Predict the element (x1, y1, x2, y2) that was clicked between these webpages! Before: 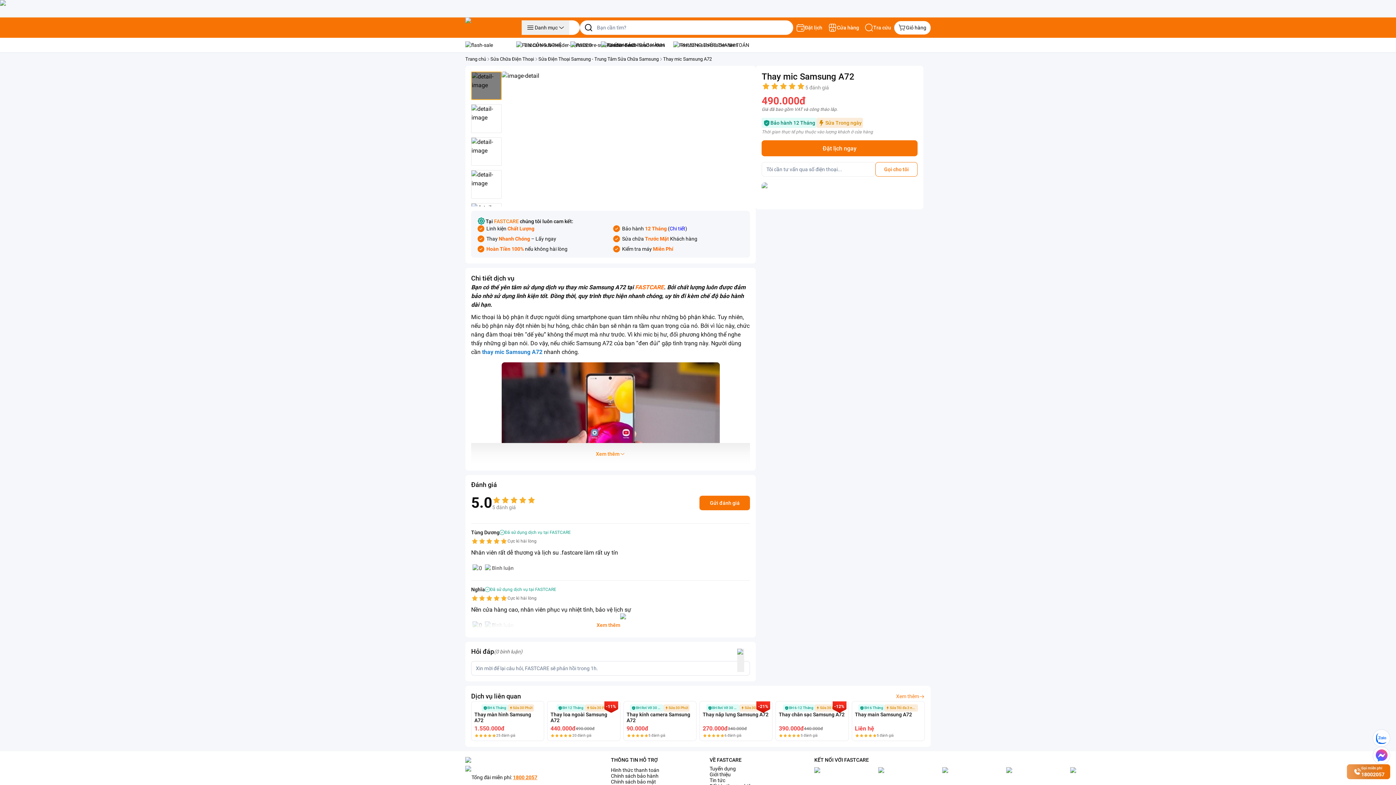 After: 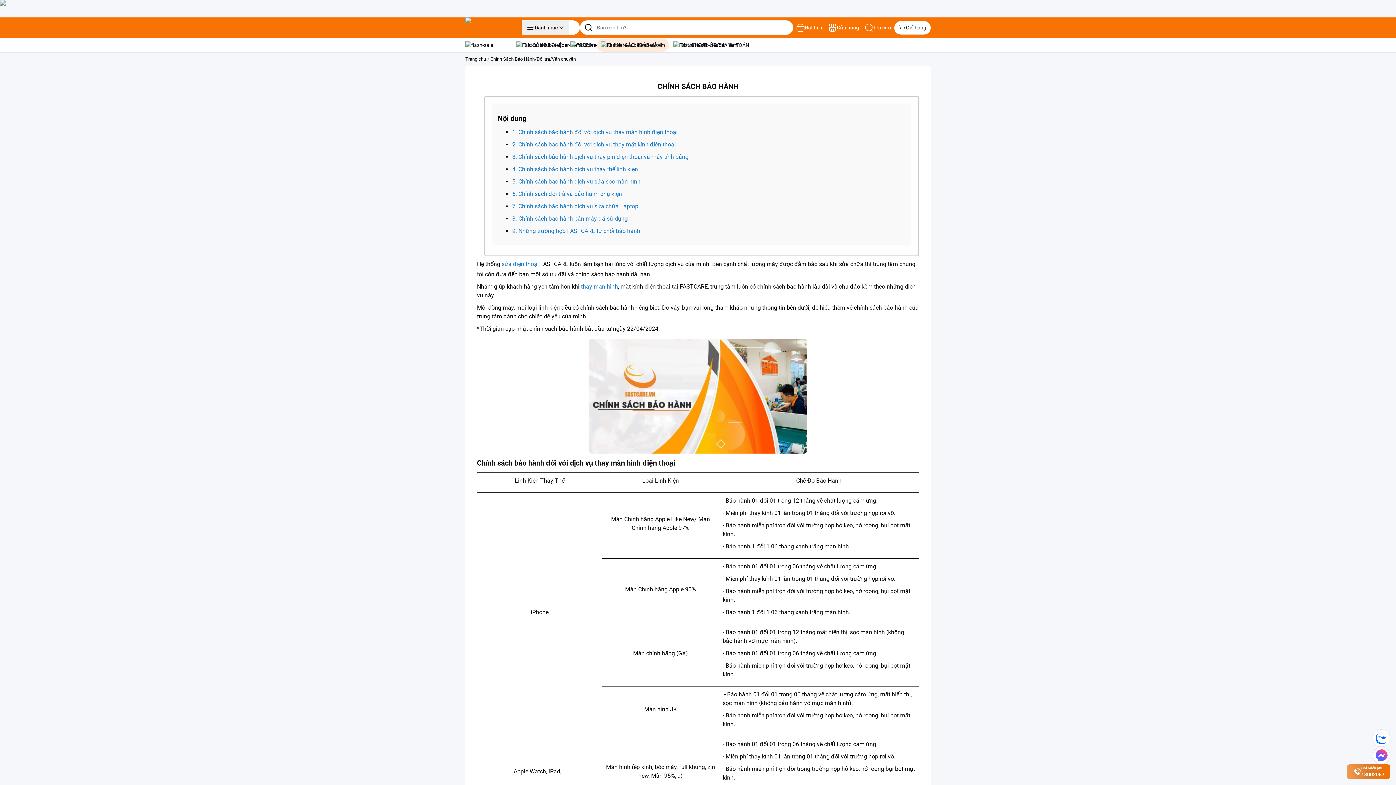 Action: bbox: (596, 38, 669, 51) label: CHÍNH SÁCH BẢO HÀNH